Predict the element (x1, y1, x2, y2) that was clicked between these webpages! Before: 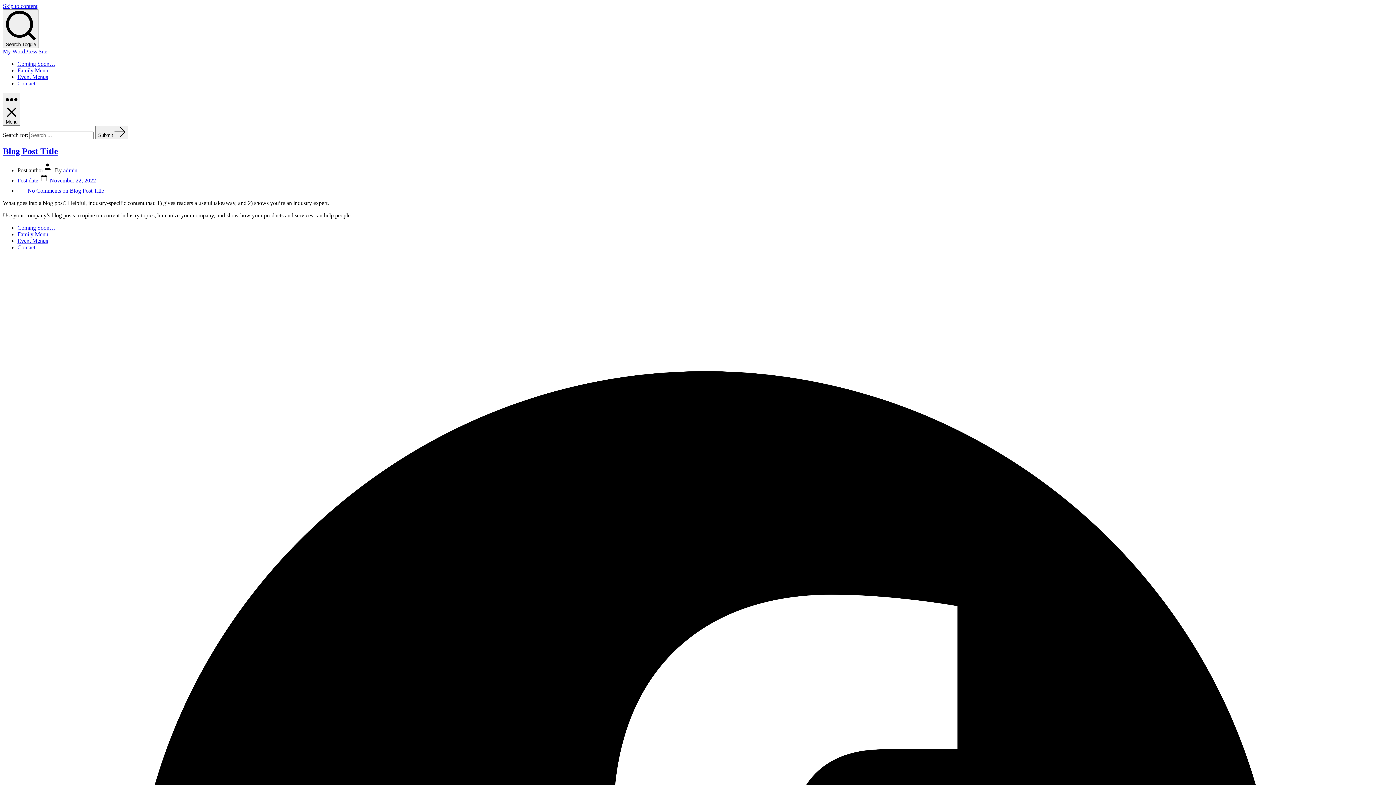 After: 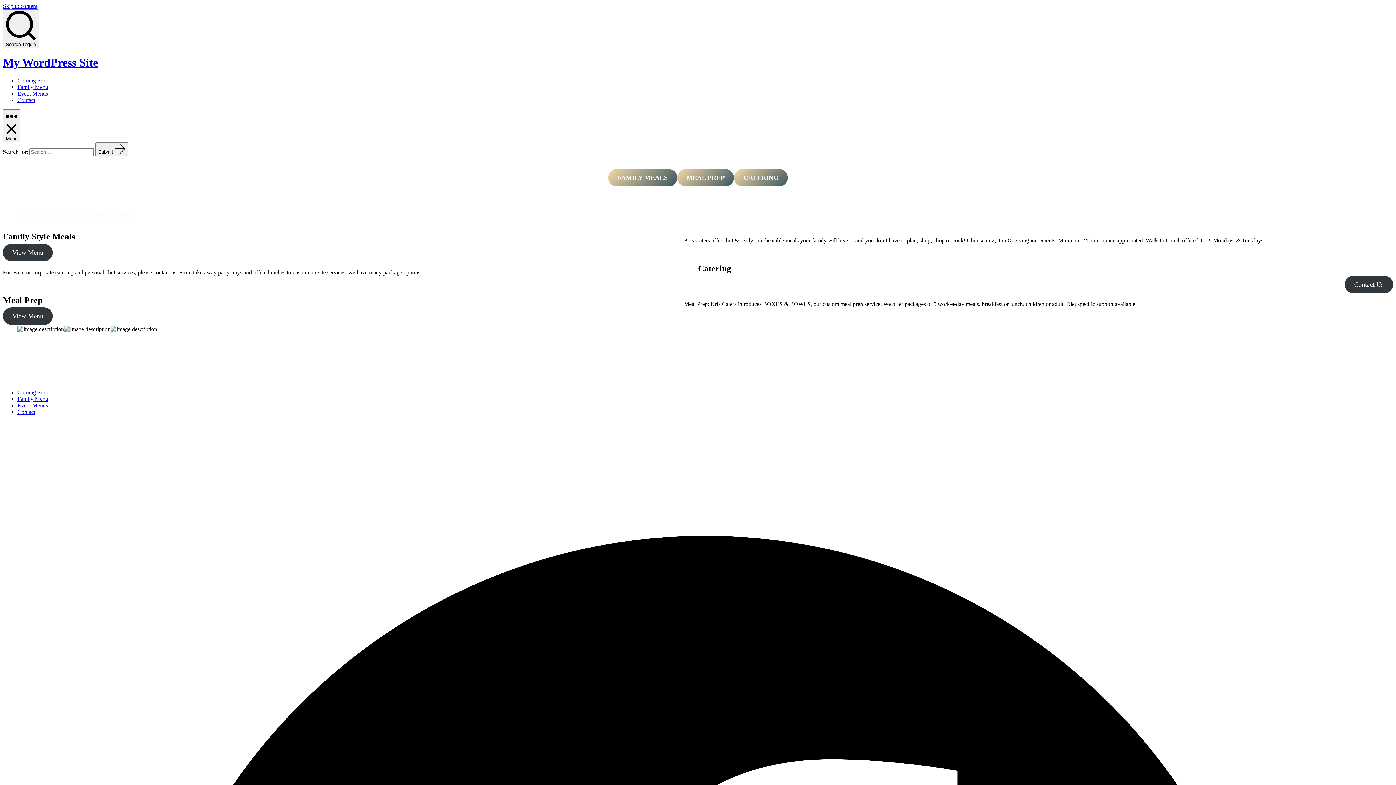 Action: label: Coming Soon… bbox: (17, 60, 55, 66)